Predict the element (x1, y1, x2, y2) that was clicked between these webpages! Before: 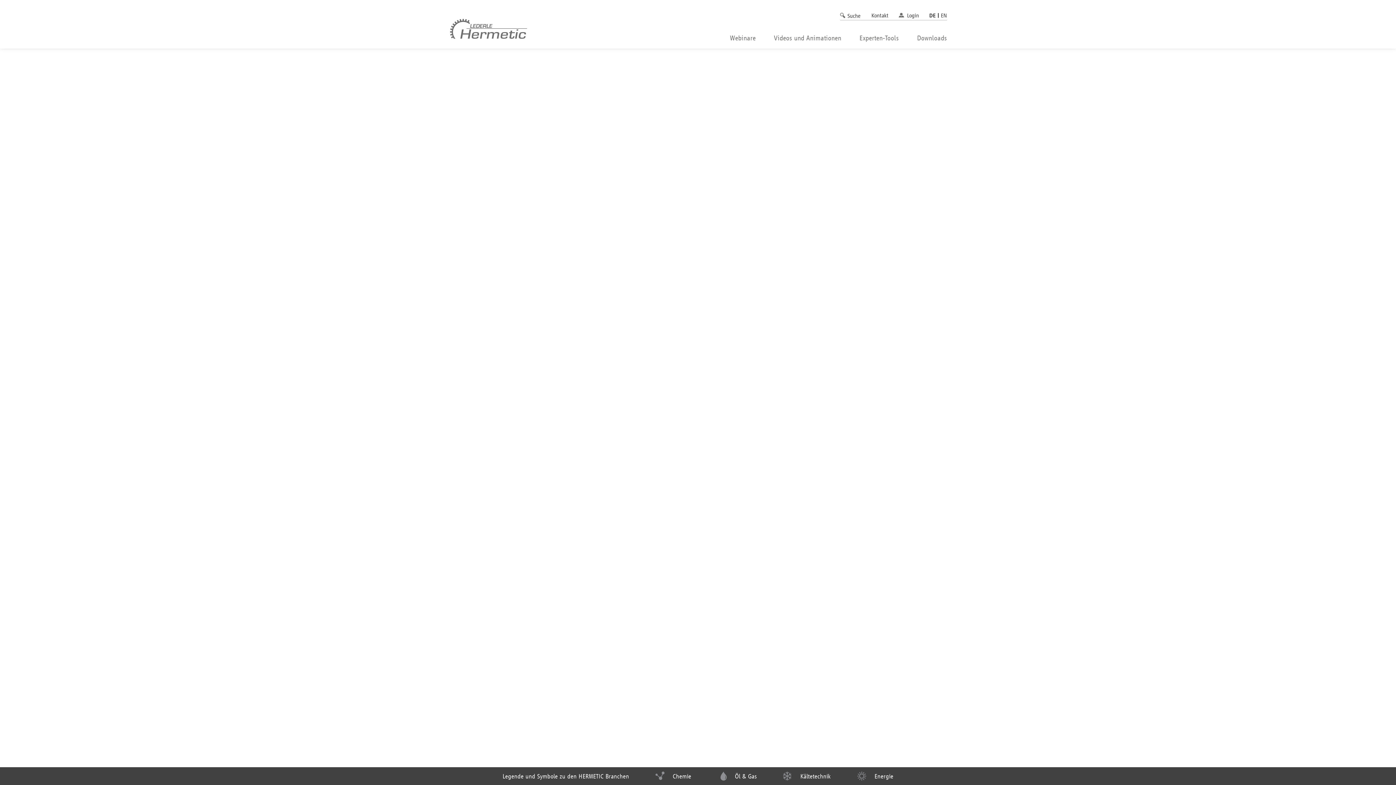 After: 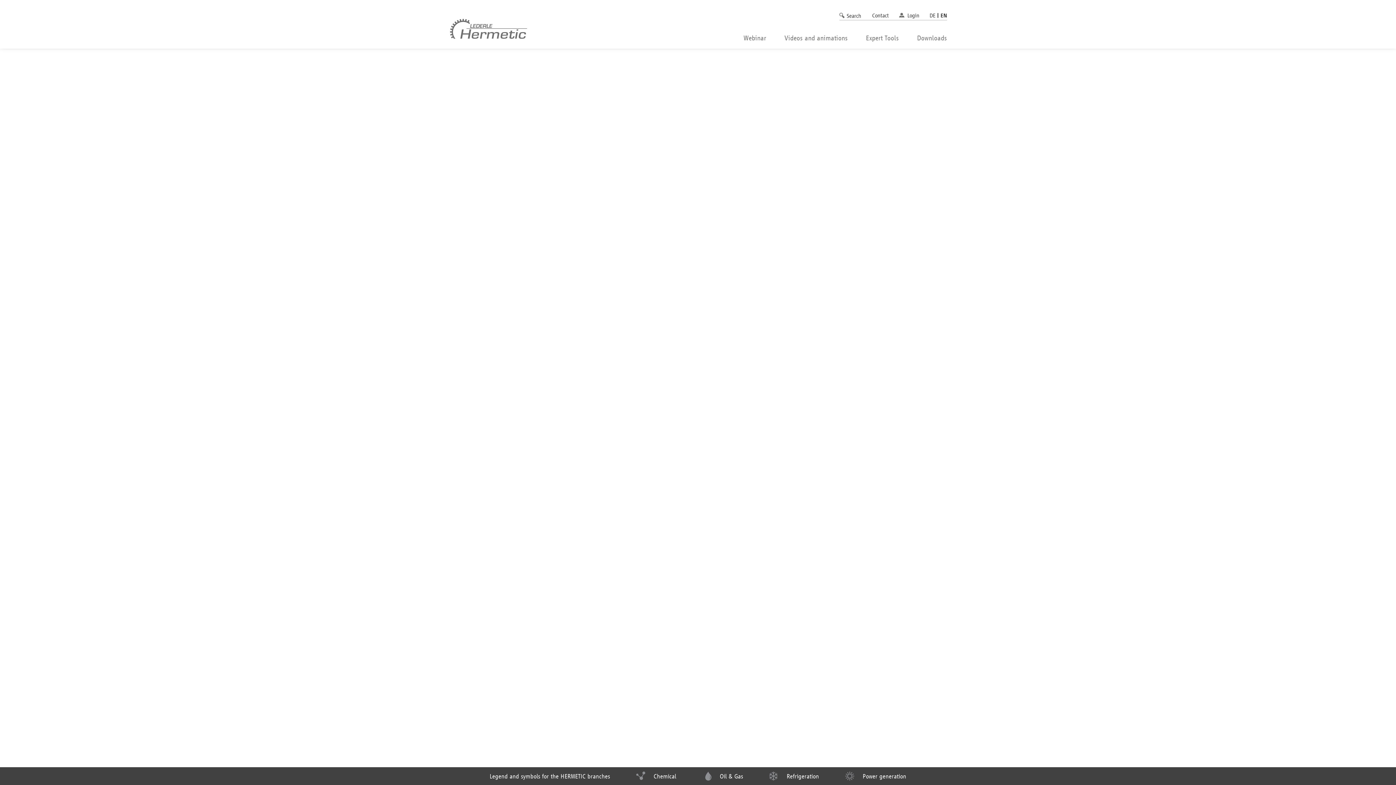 Action: label: EN bbox: (941, 10, 947, 20)